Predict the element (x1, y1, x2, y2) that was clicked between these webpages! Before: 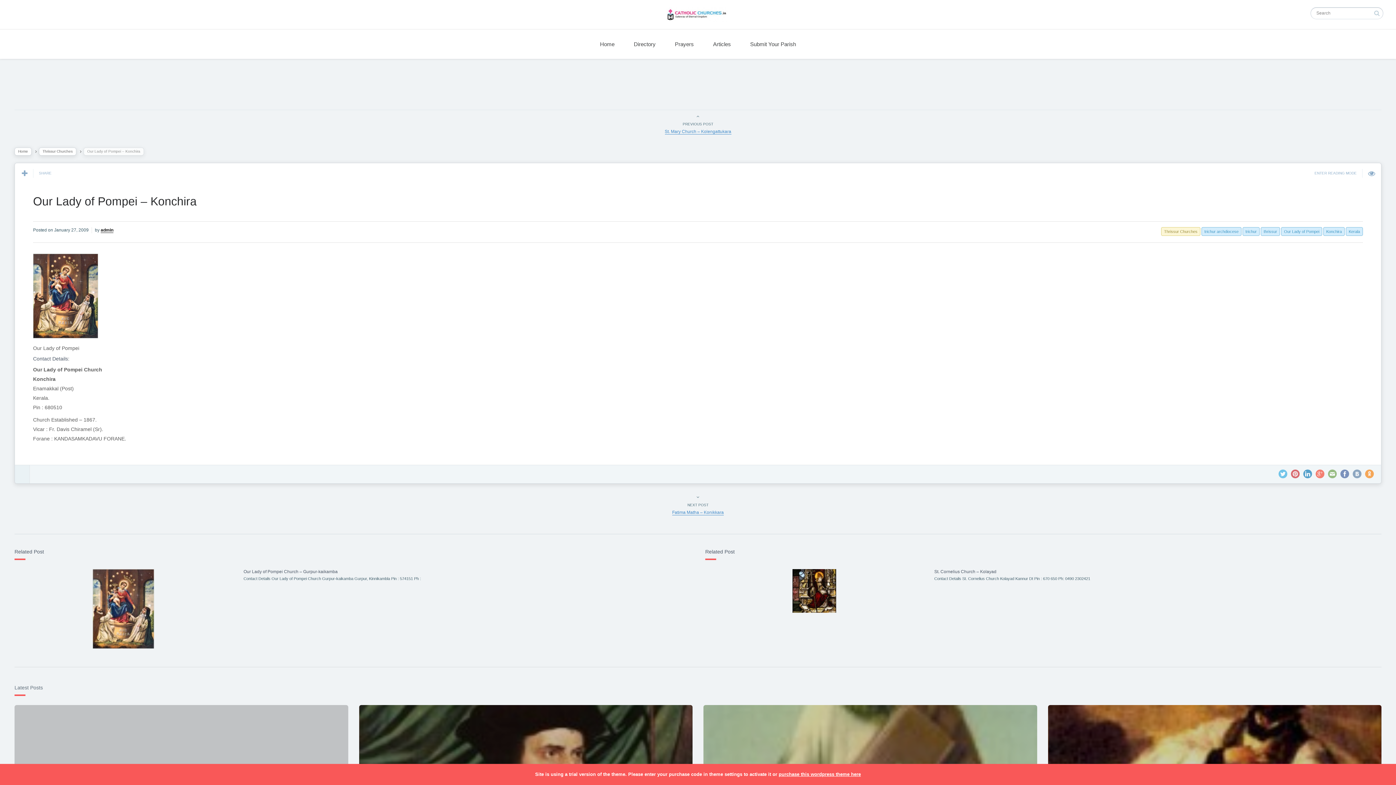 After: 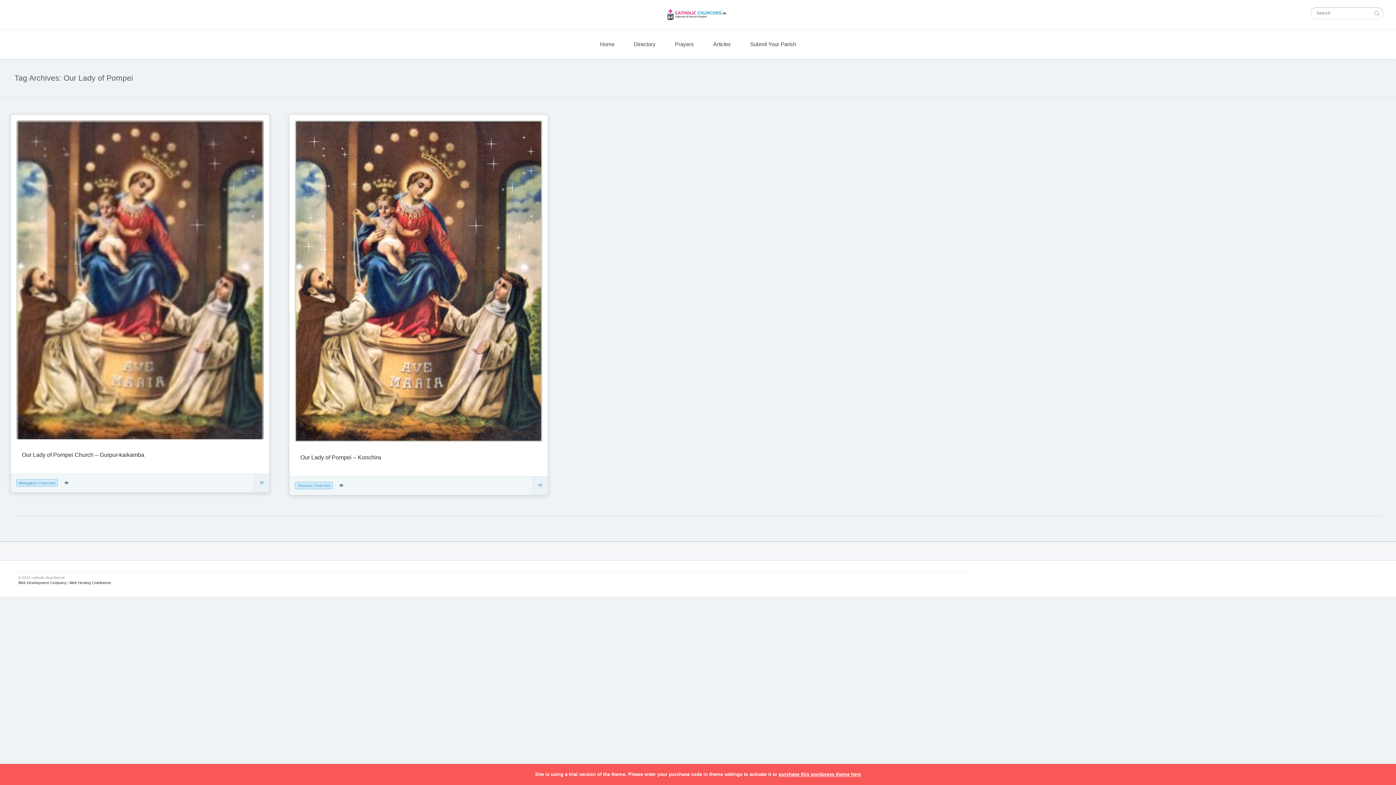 Action: label: Our Lady of Pompei bbox: (1281, 227, 1322, 236)